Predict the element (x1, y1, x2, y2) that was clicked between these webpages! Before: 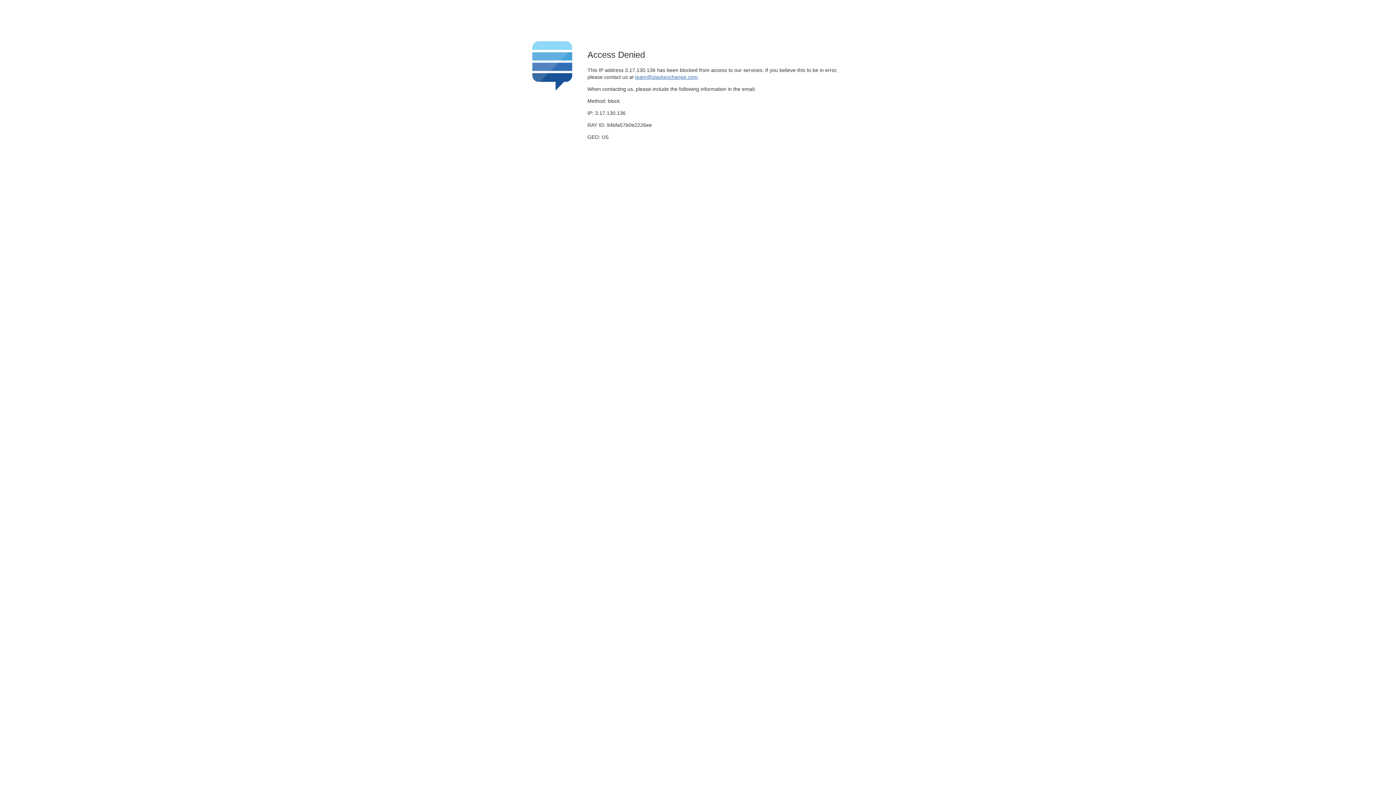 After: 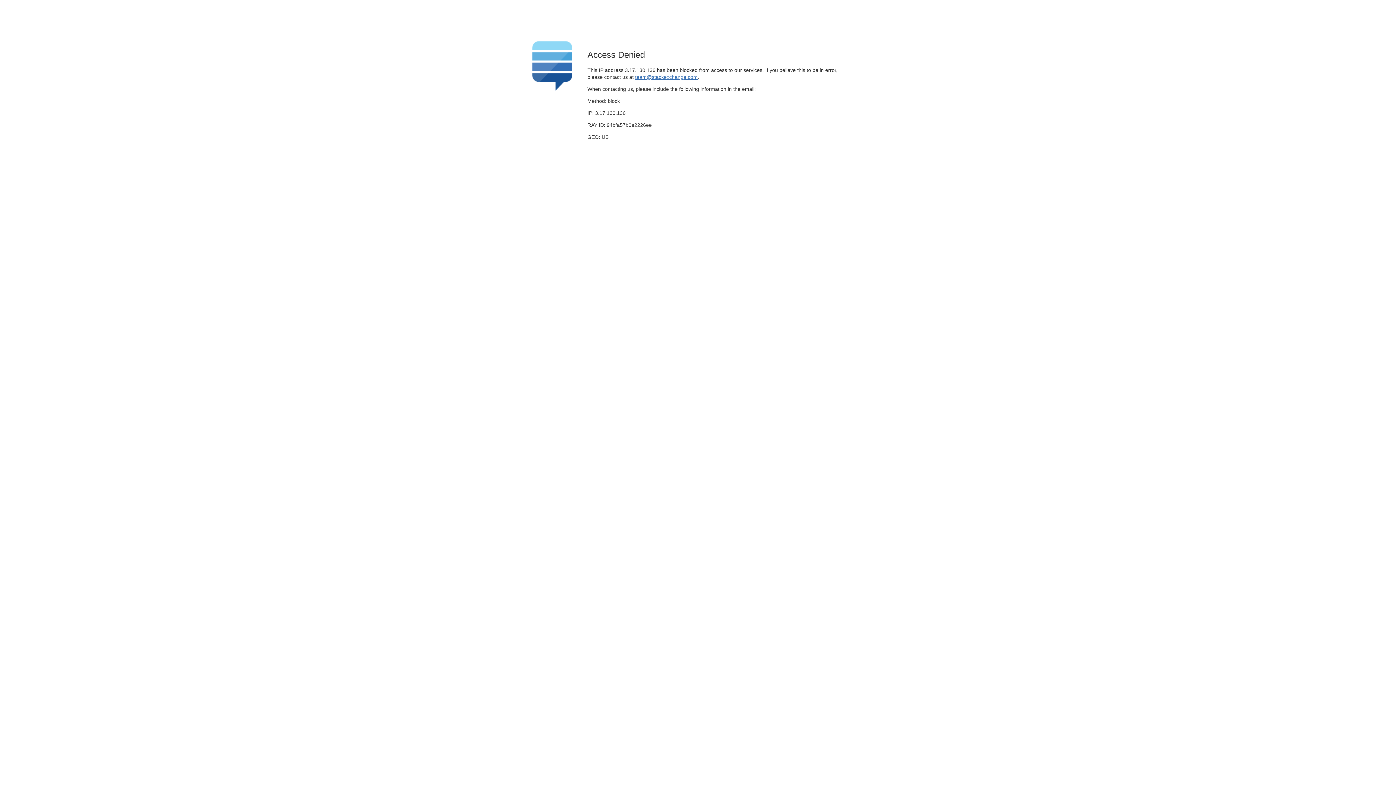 Action: label: team@stackexchange.com bbox: (635, 74, 697, 79)